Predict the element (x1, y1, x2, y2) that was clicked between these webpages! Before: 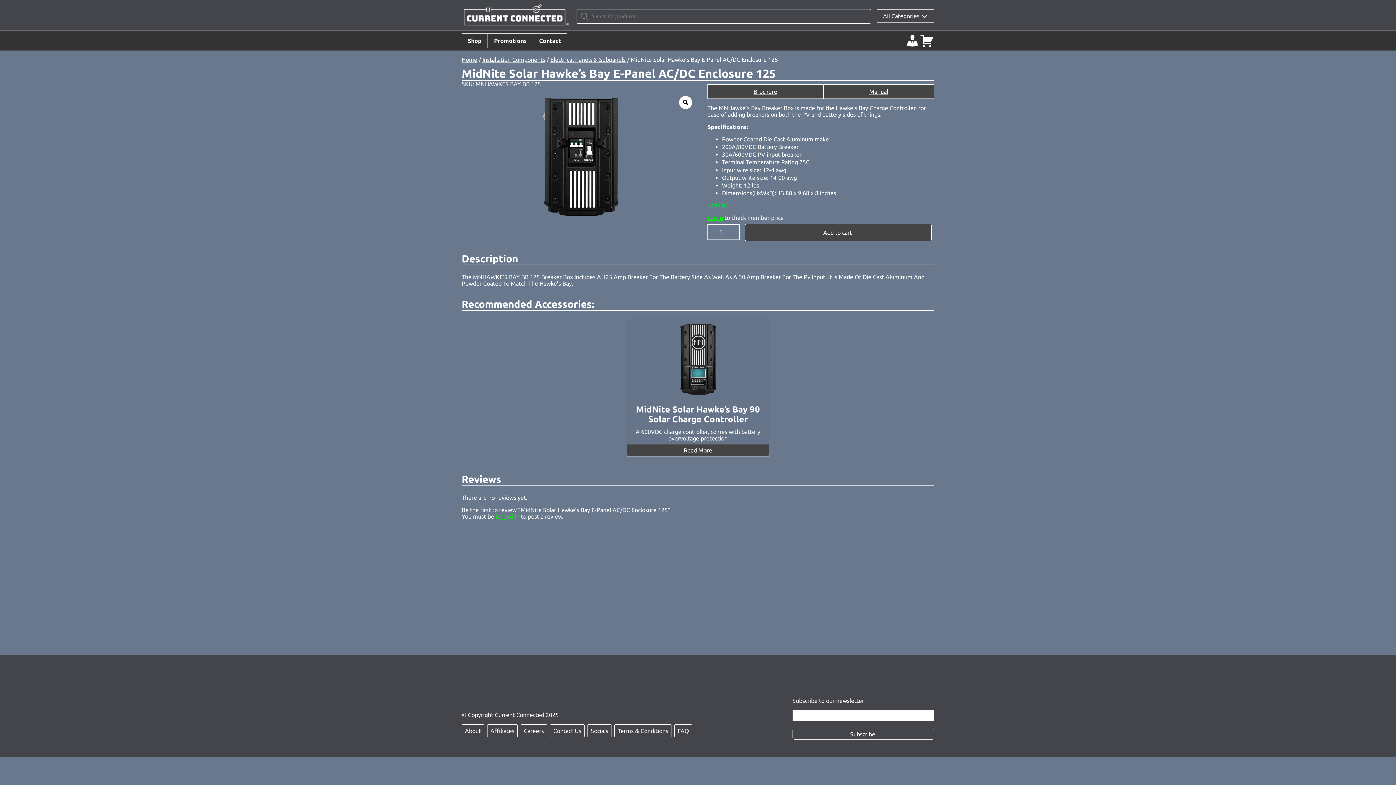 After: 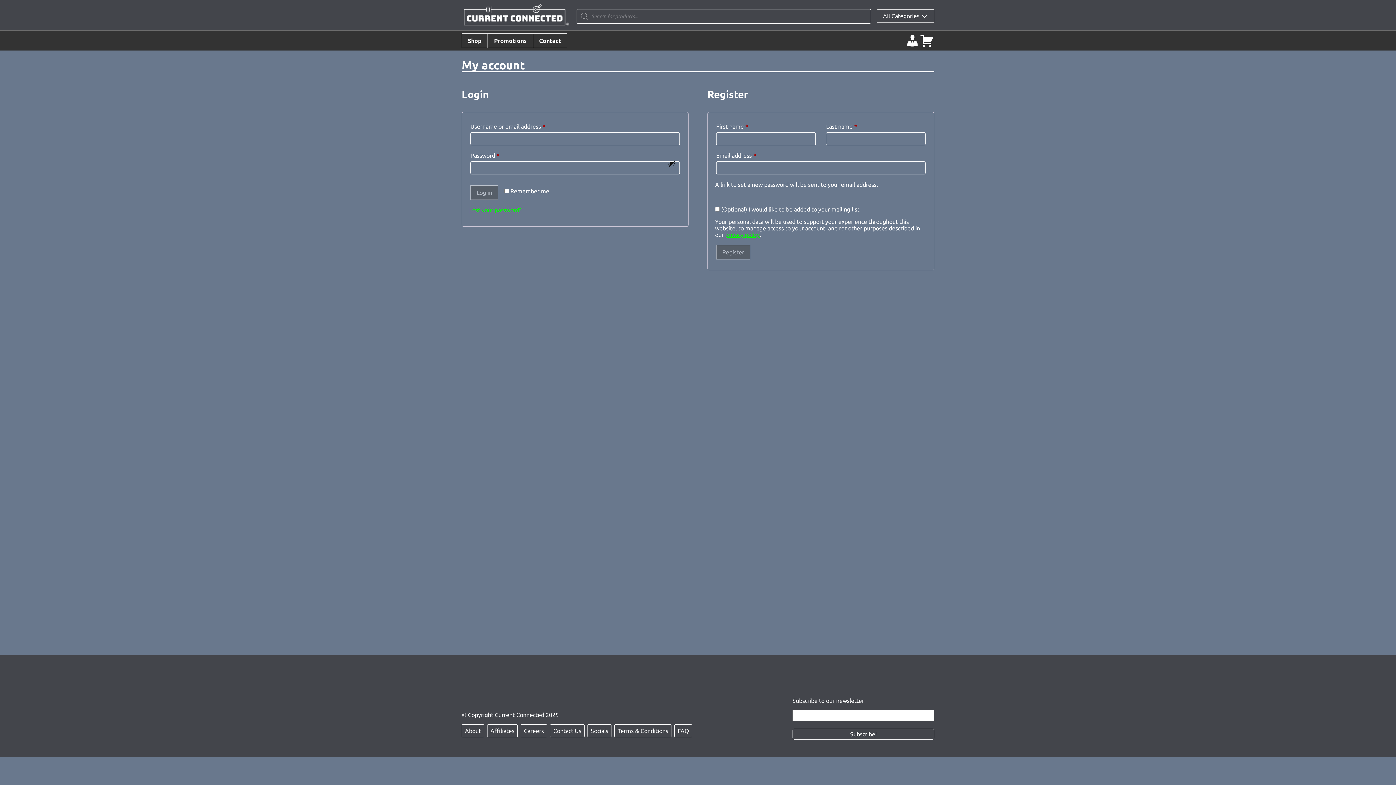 Action: bbox: (495, 513, 519, 519) label: logged in